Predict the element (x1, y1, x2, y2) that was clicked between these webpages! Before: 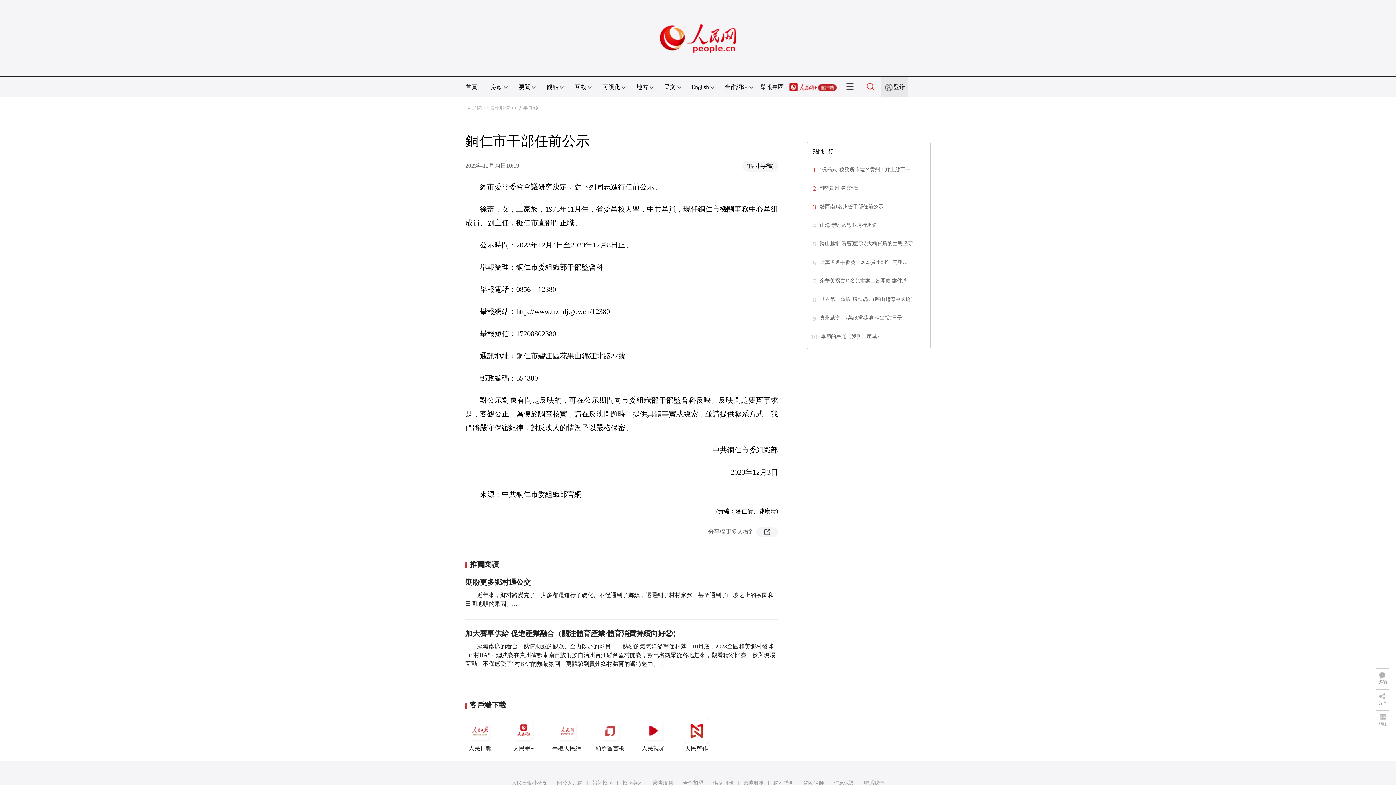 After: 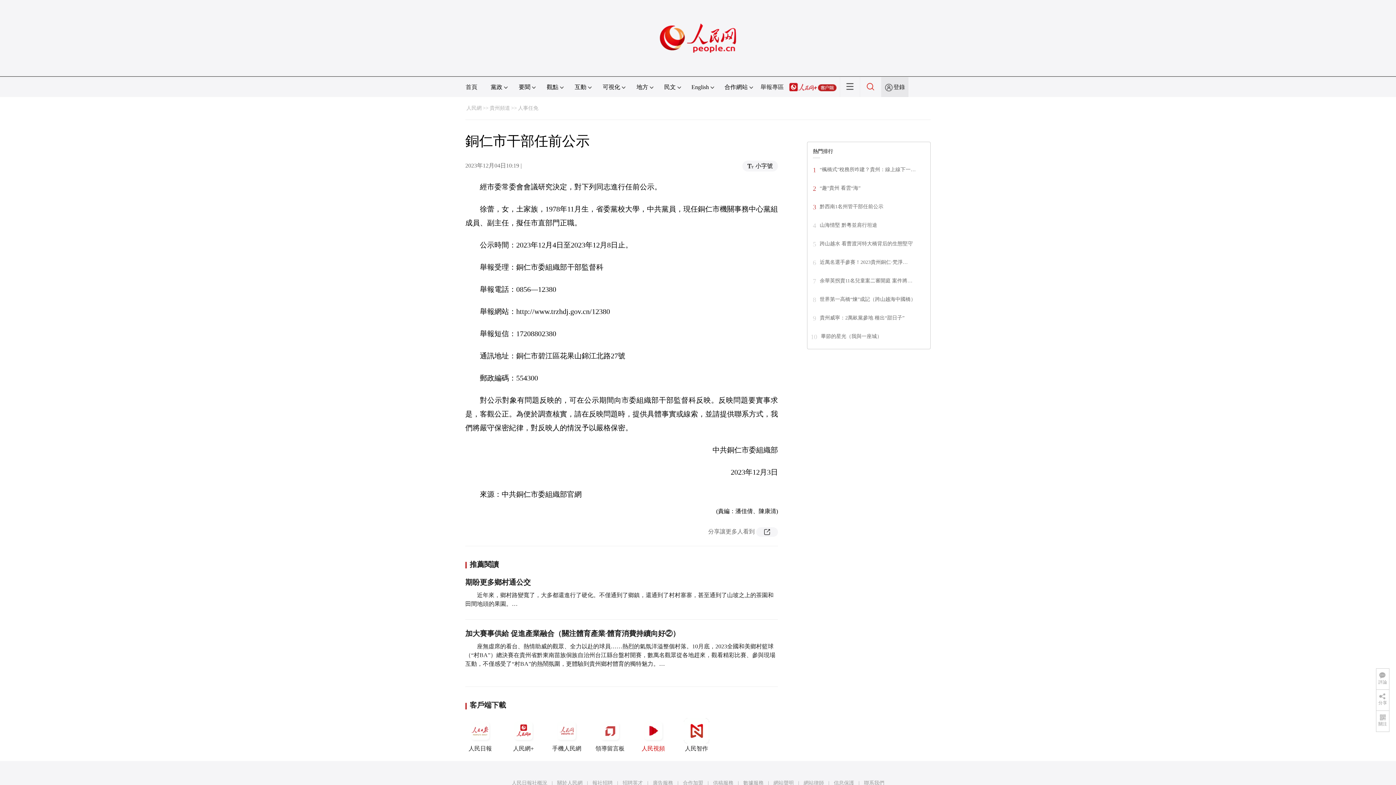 Action: label: 人民視頻 bbox: (638, 718, 668, 751)